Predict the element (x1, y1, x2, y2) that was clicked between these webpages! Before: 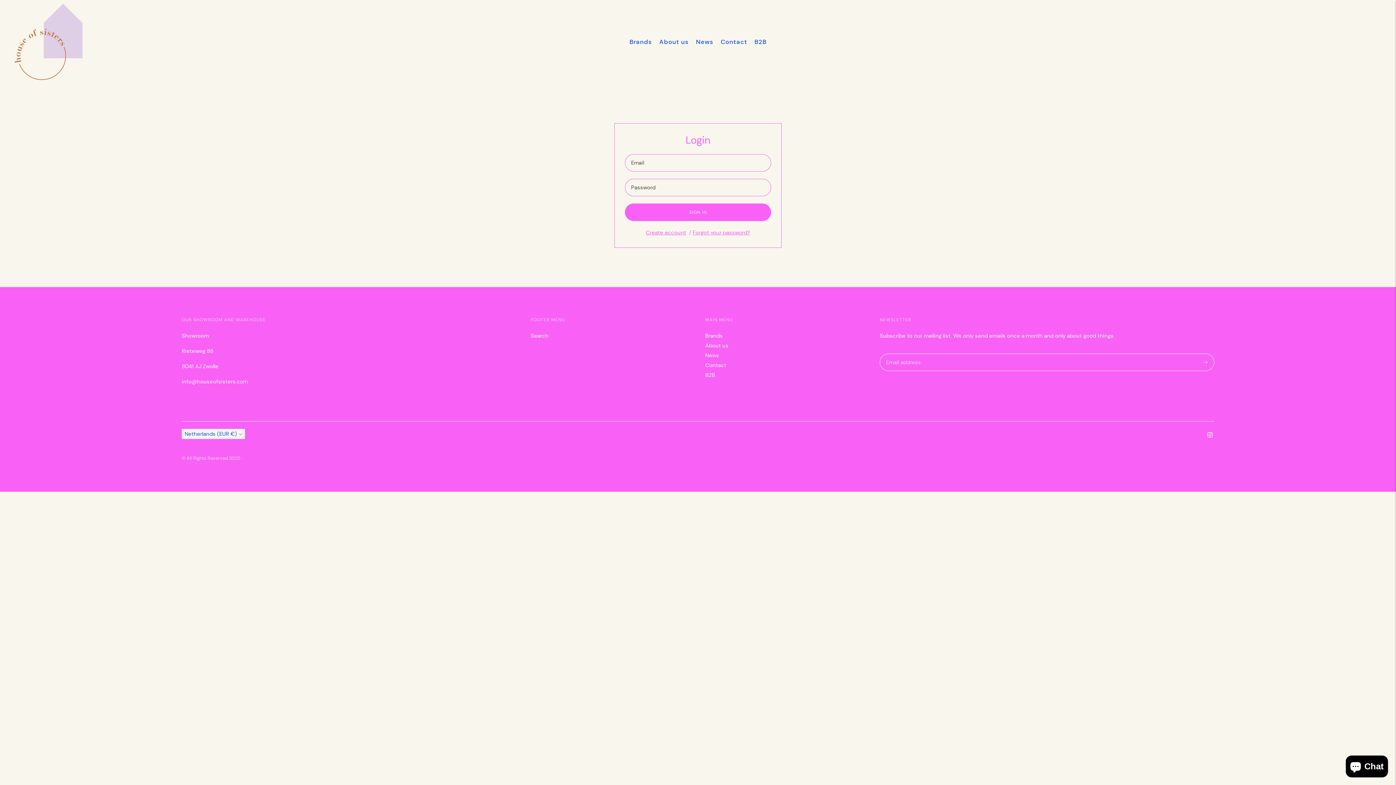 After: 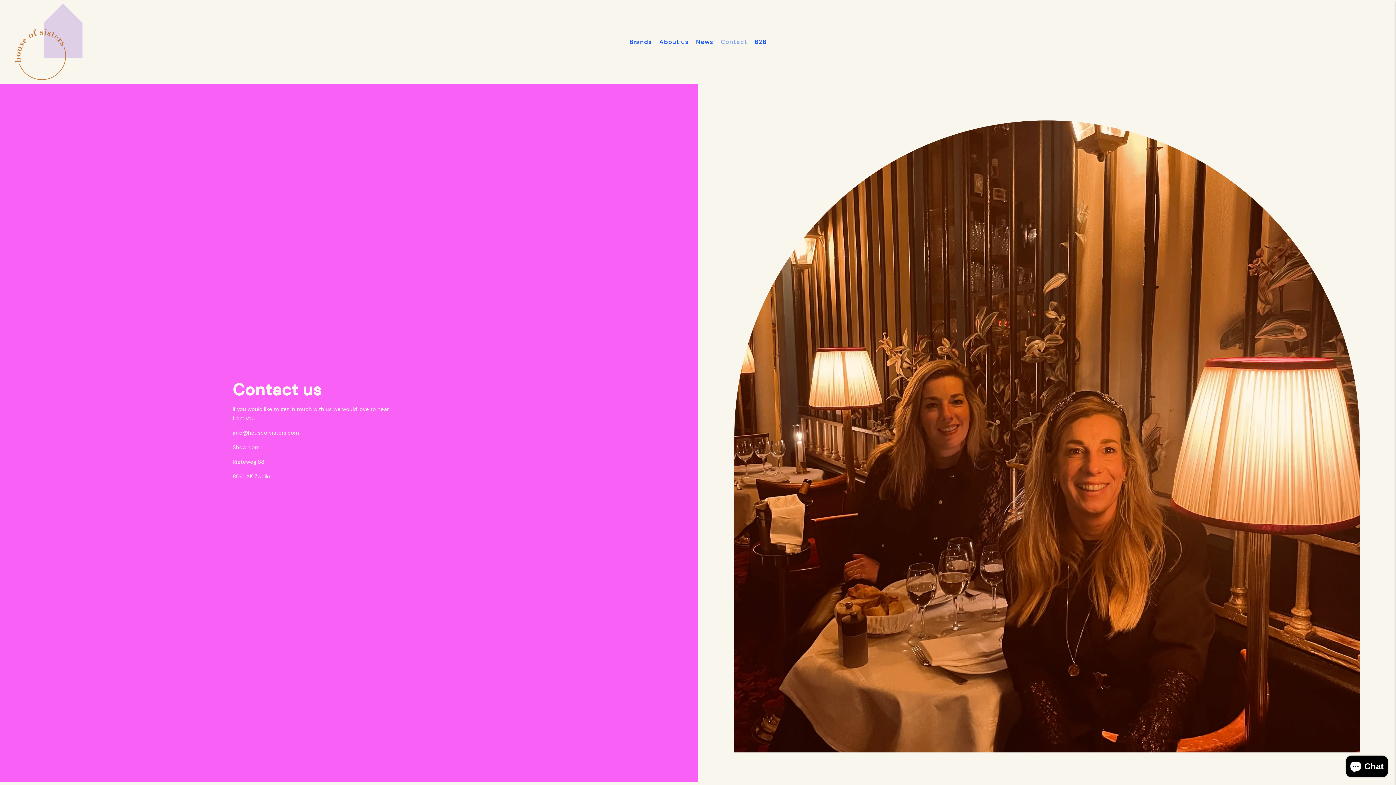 Action: label: Contact bbox: (720, 33, 747, 49)